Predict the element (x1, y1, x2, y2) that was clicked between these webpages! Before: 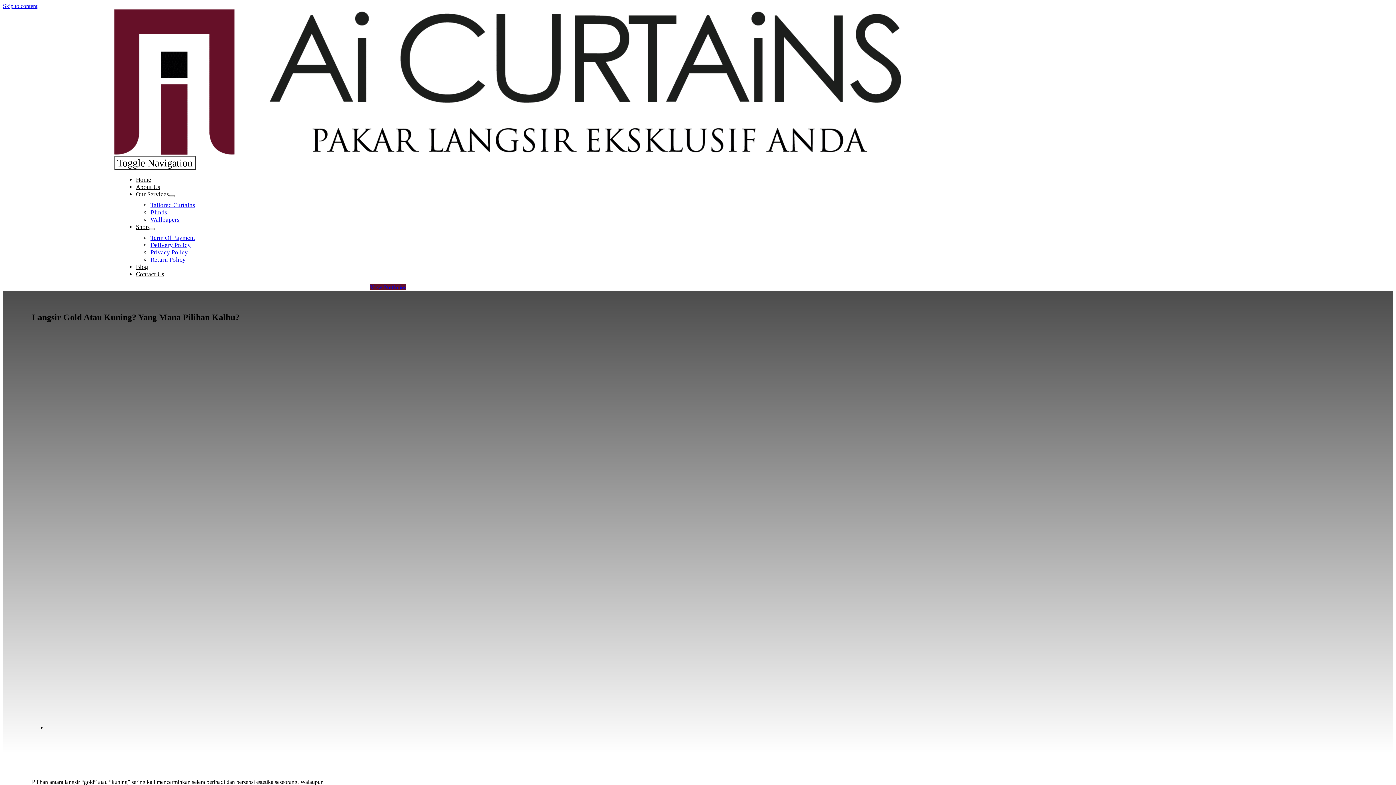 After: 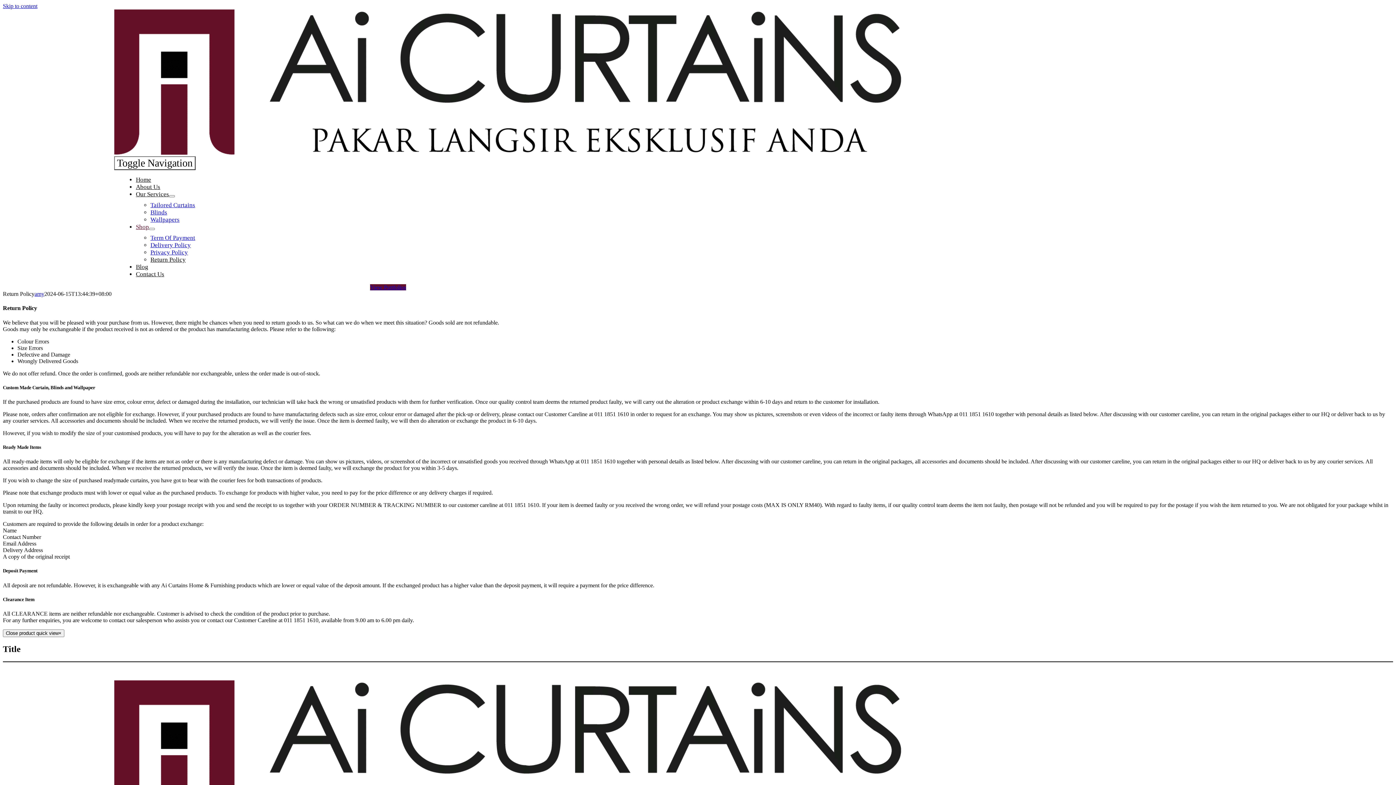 Action: label: Return Policy bbox: (150, 256, 185, 263)